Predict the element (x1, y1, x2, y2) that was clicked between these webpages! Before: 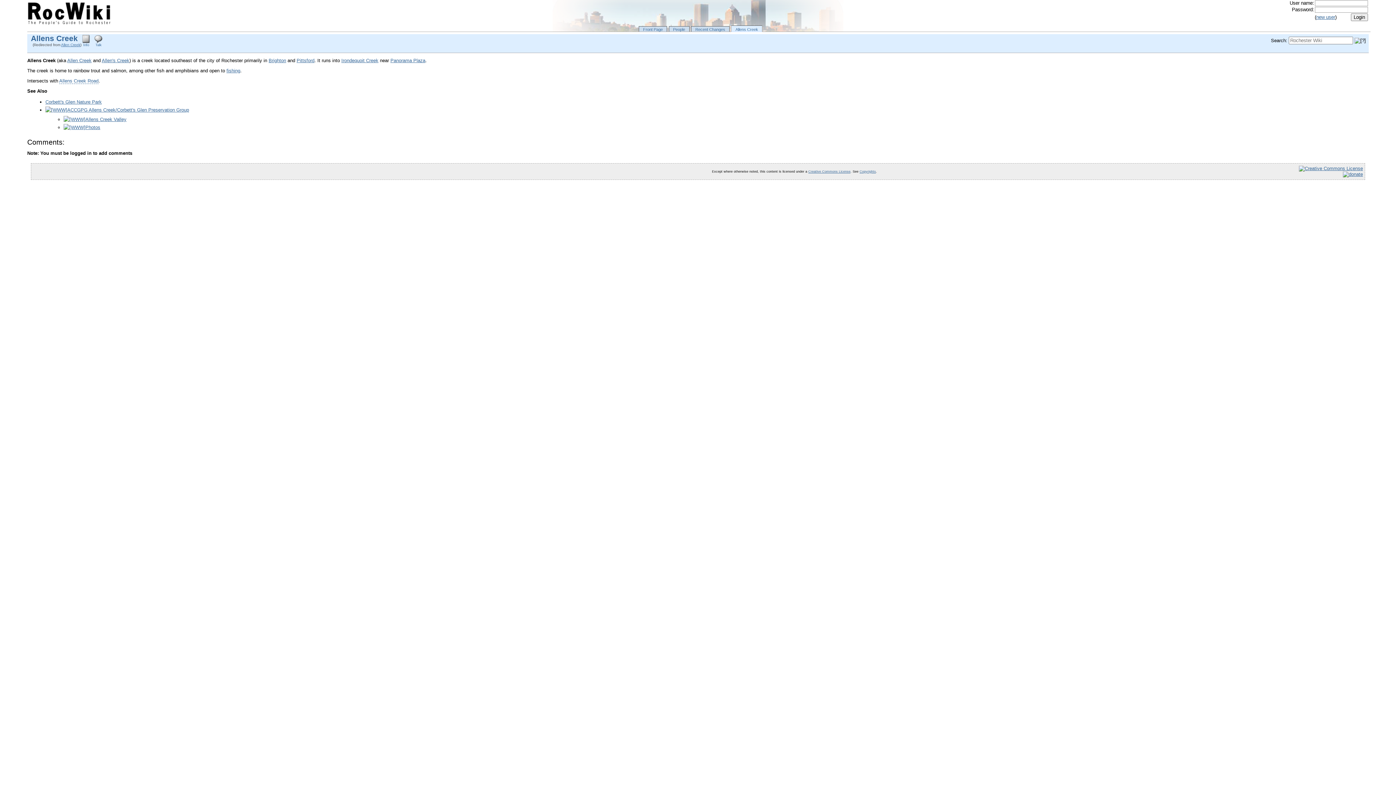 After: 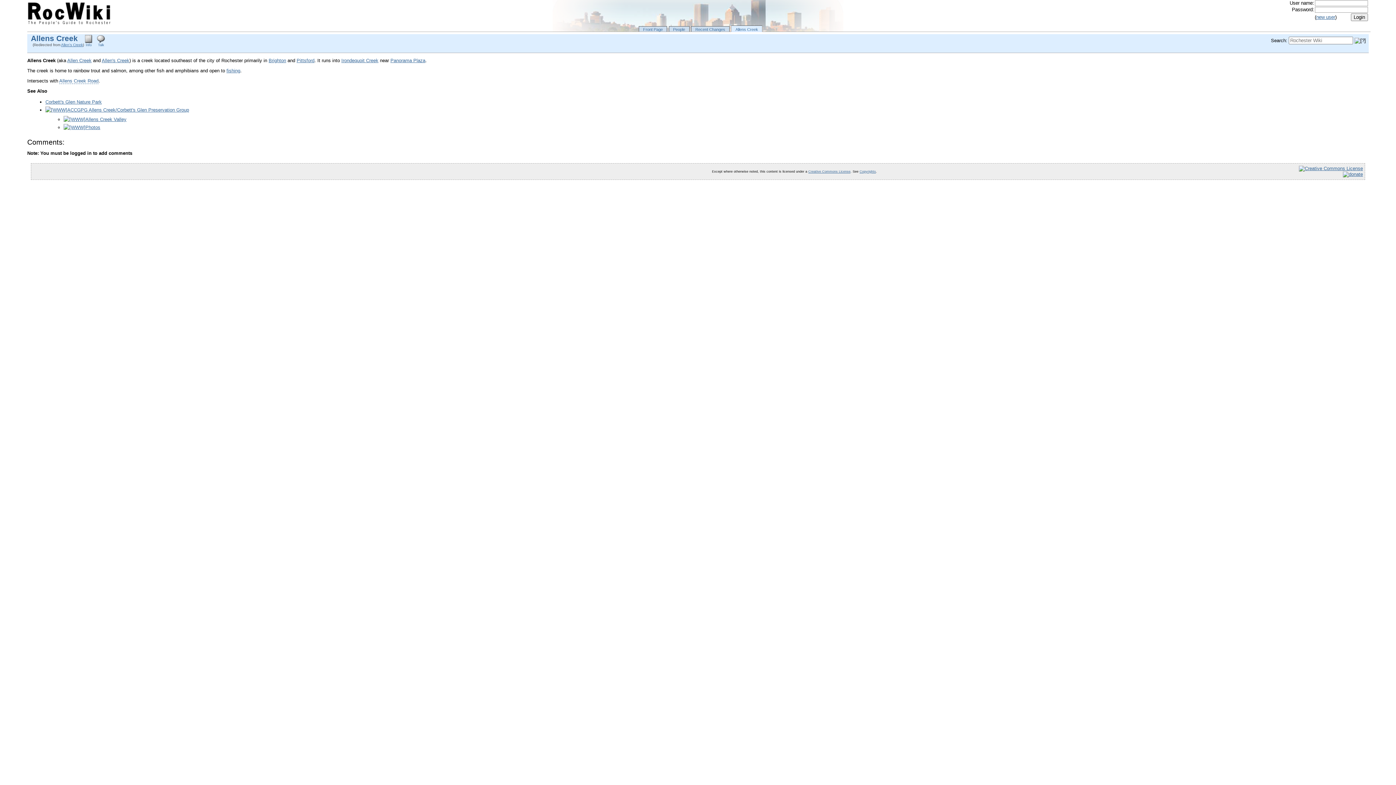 Action: bbox: (101, 57, 129, 63) label: Allen's Creek